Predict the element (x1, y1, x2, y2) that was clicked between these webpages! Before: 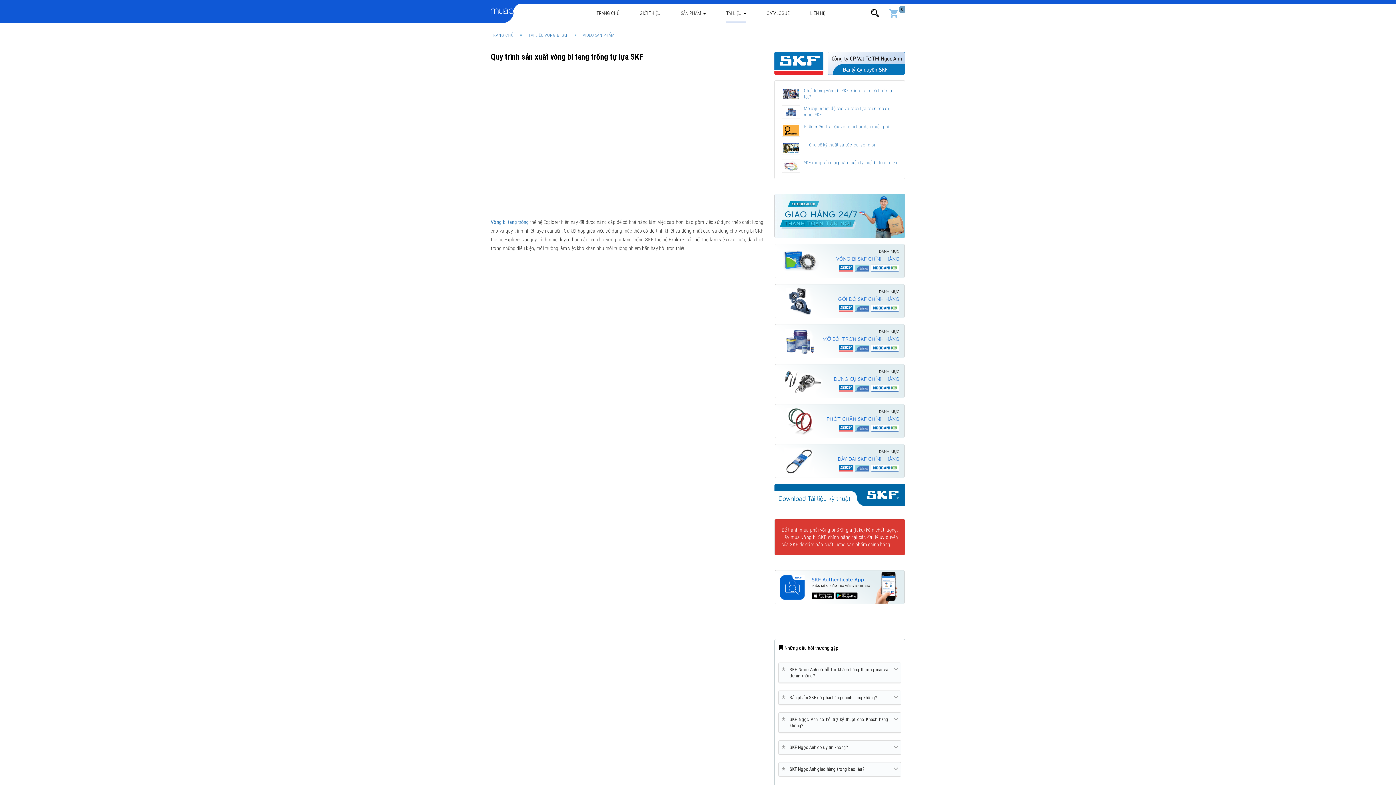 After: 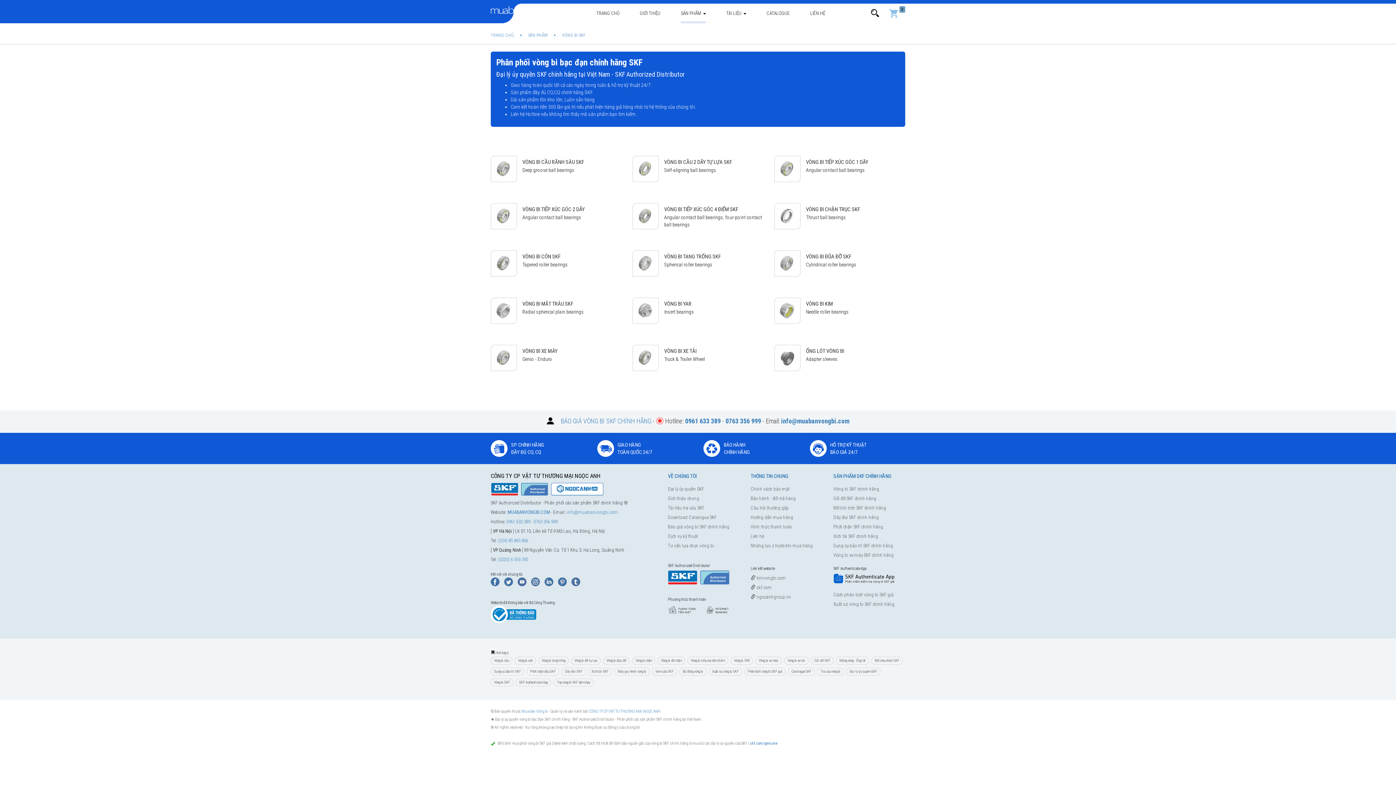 Action: bbox: (774, 243, 905, 278)